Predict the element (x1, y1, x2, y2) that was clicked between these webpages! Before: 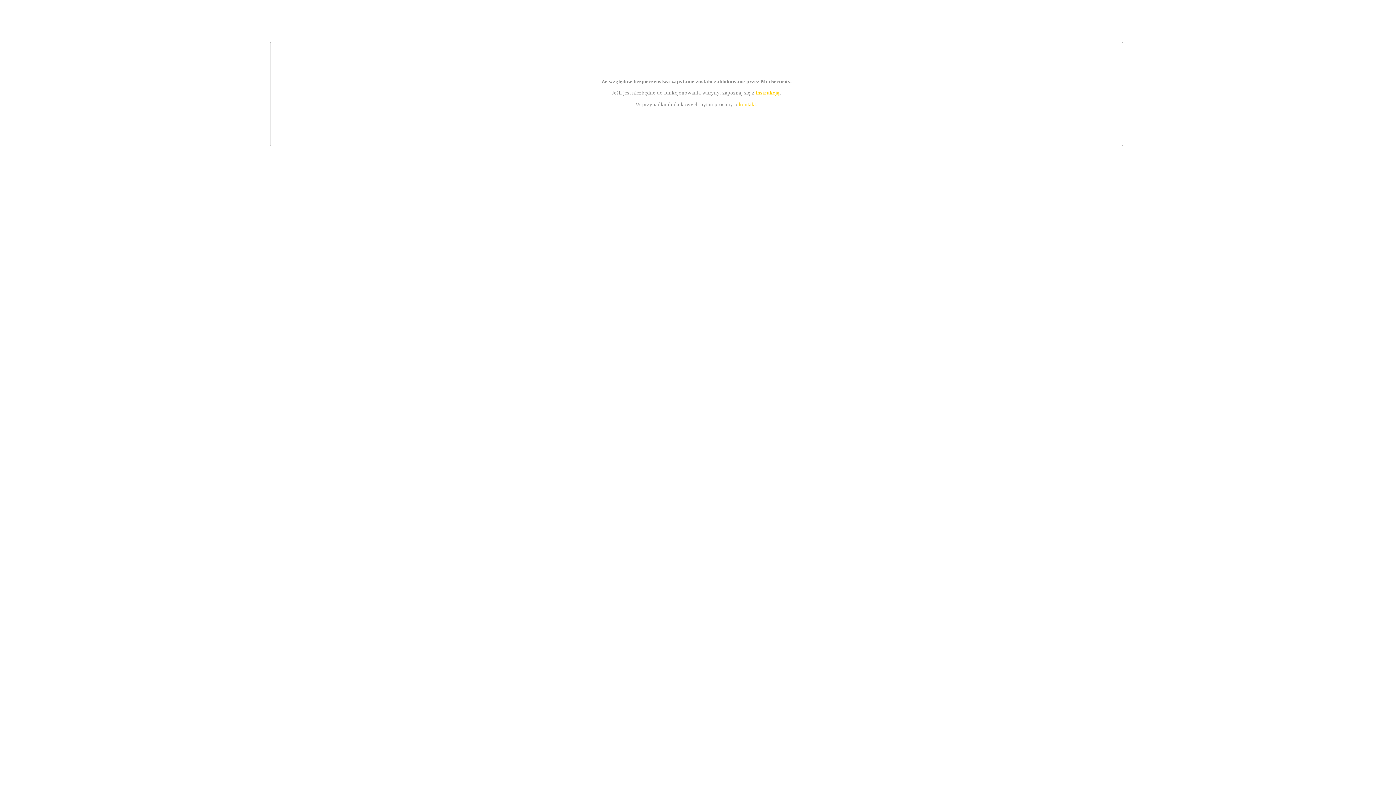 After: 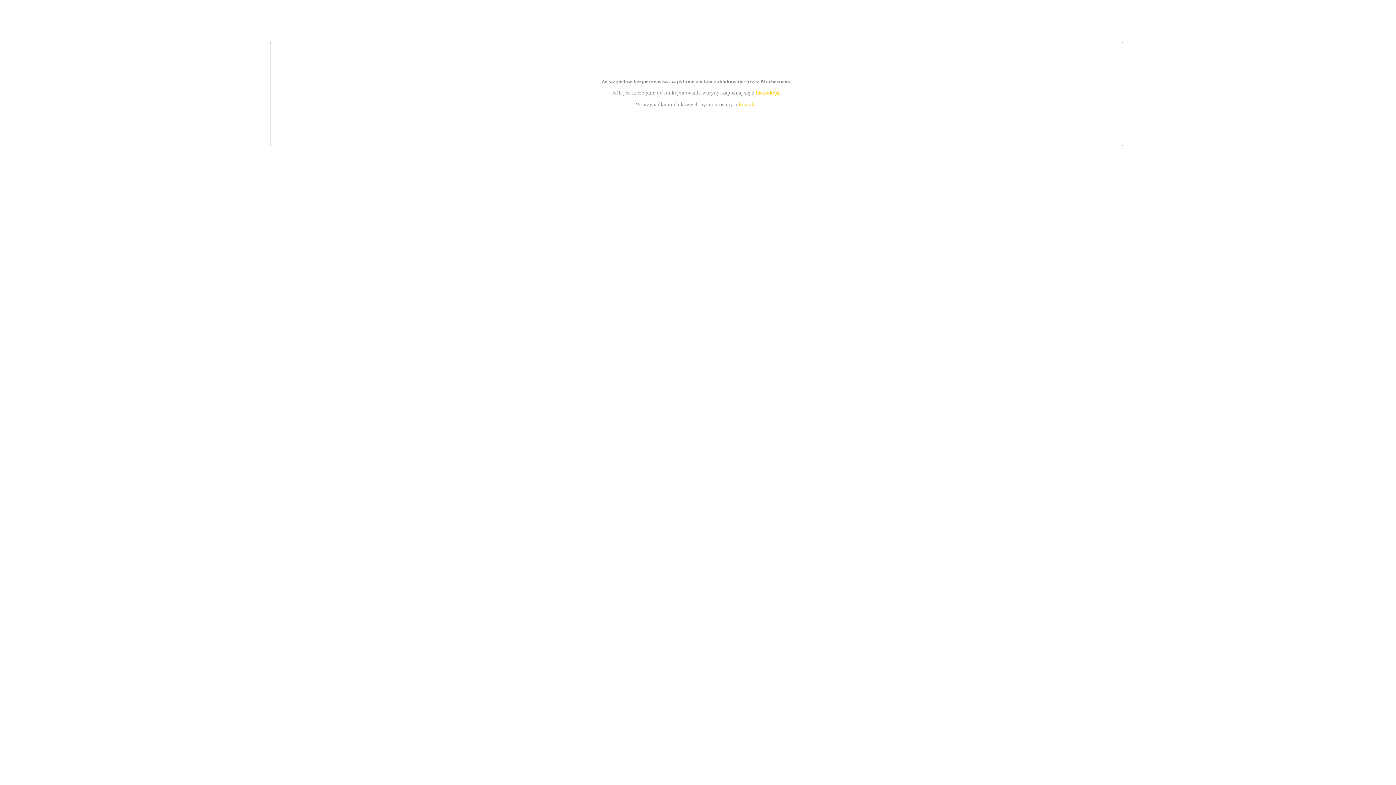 Action: bbox: (739, 101, 756, 107) label: kontakt